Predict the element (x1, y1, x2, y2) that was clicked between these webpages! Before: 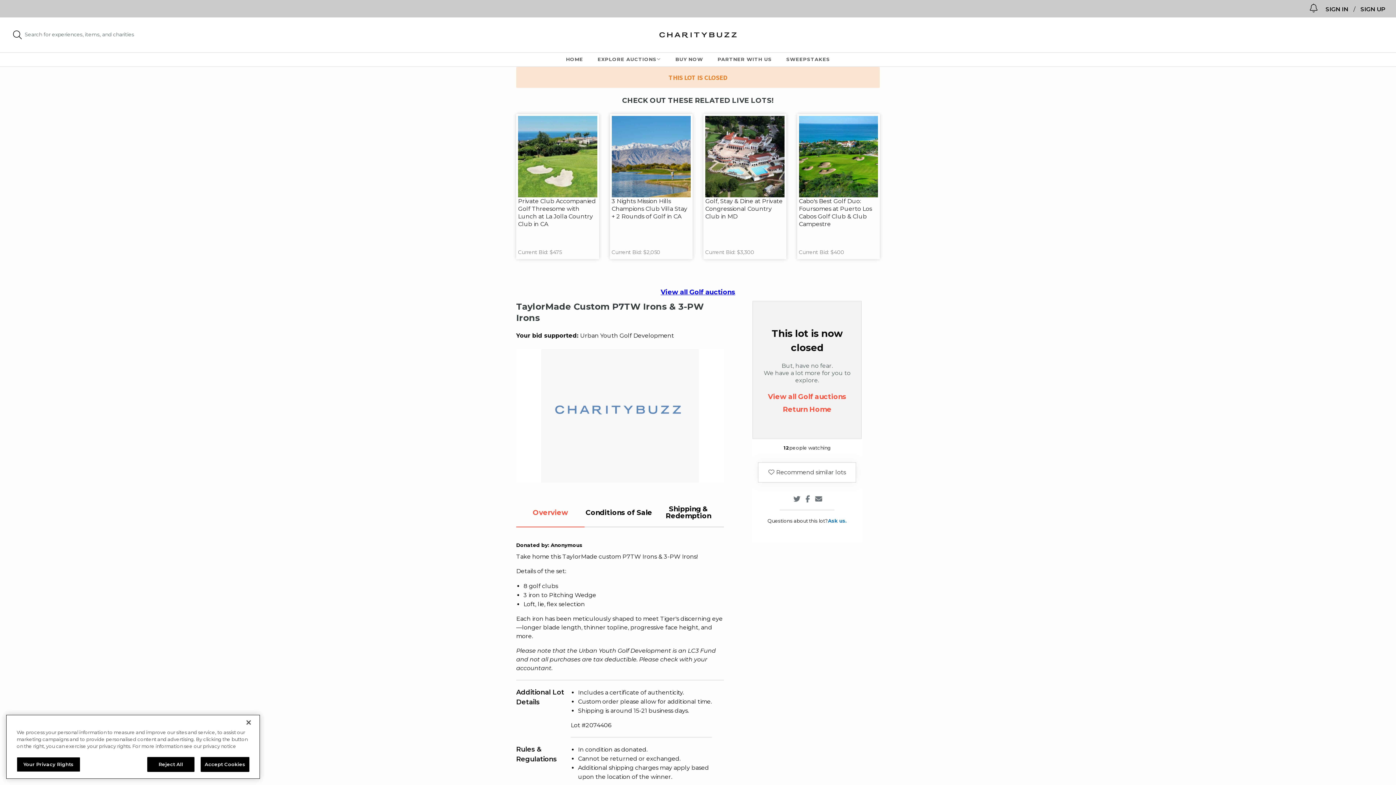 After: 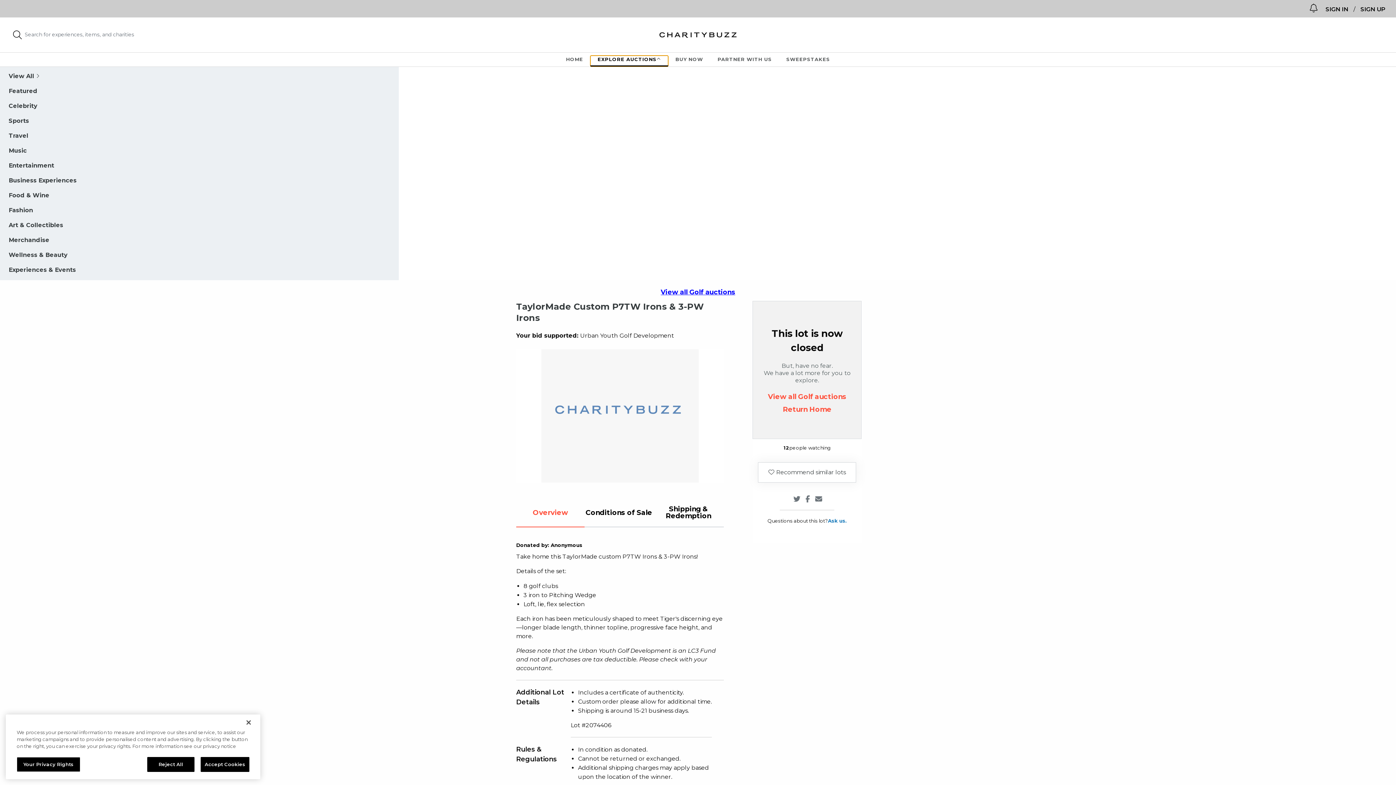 Action: bbox: (590, 55, 668, 66) label: EXPLORE AUCTIONS